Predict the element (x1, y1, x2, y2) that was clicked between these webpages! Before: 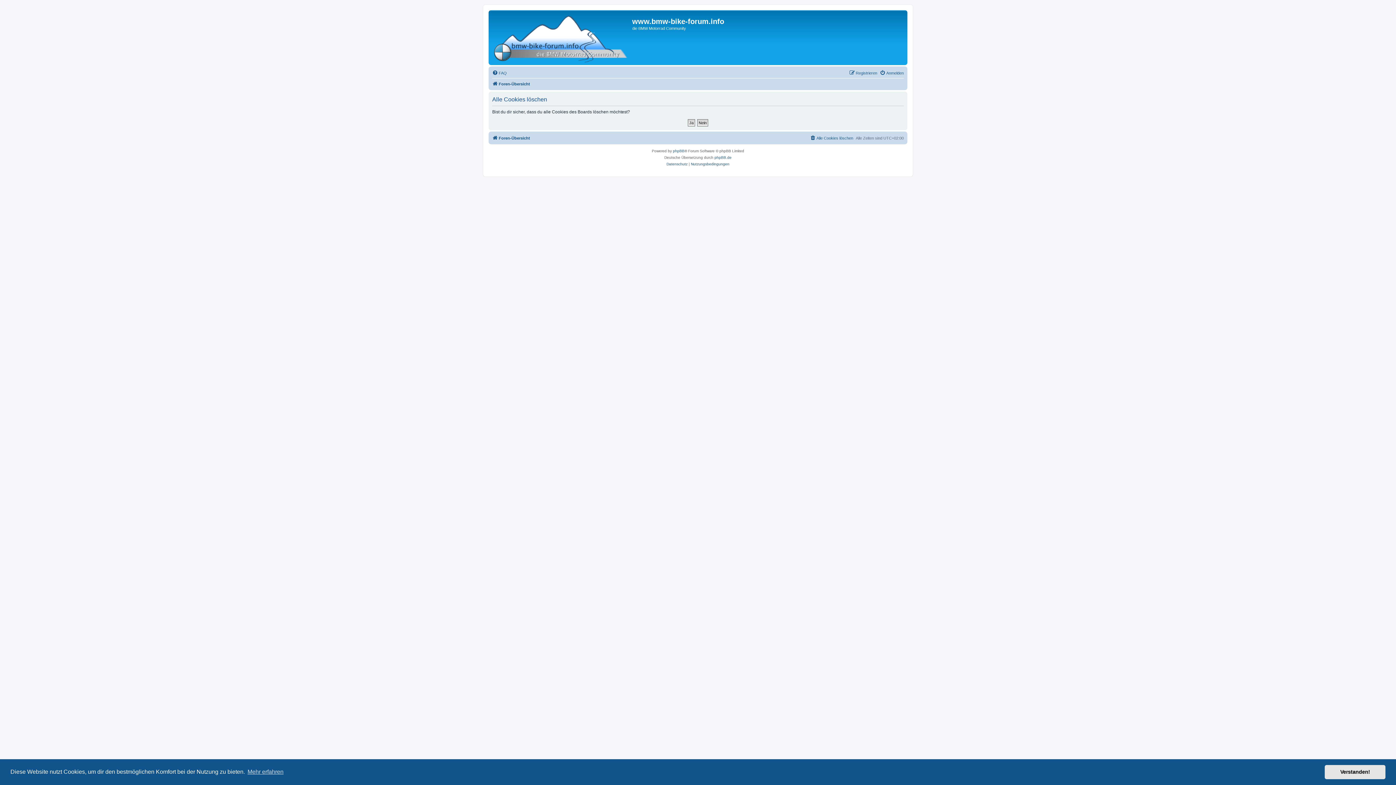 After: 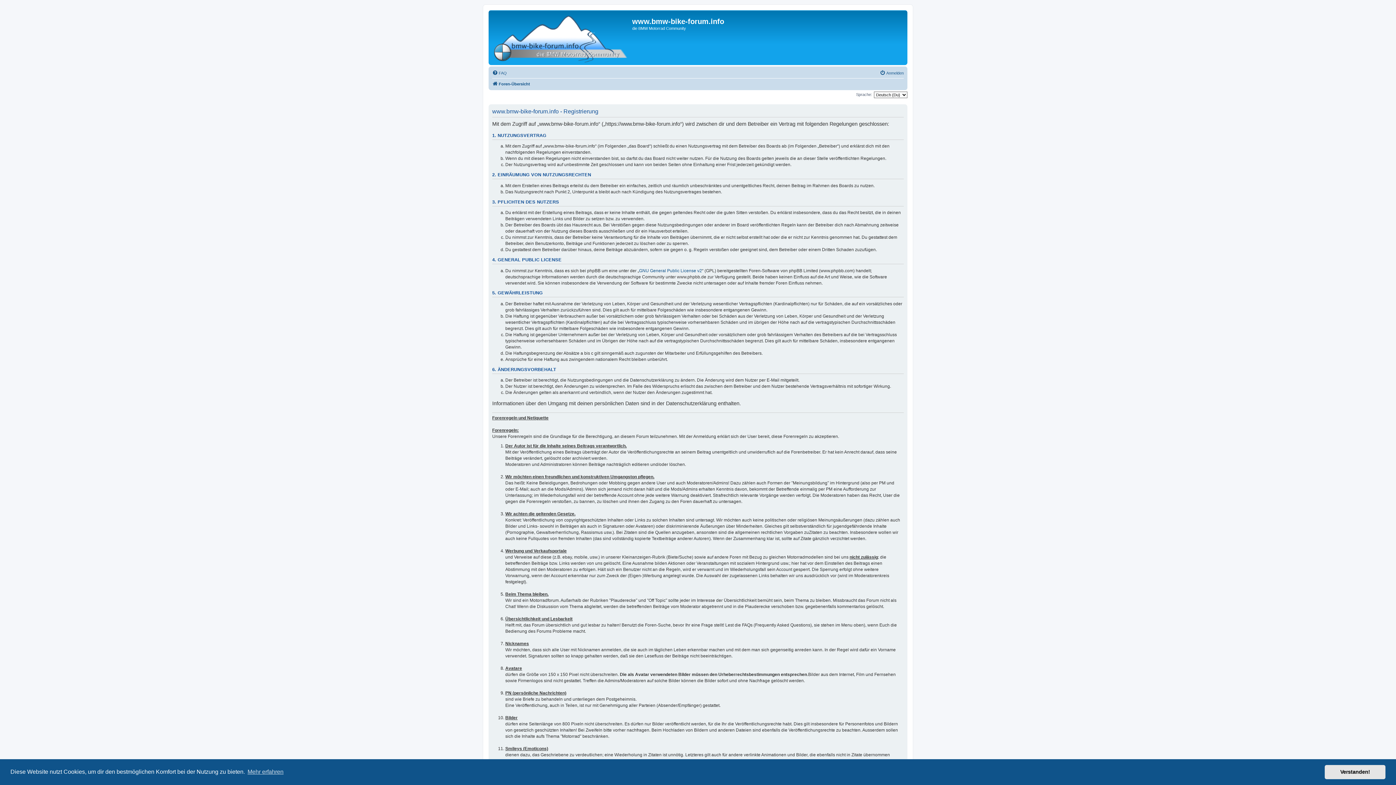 Action: label: Registrieren bbox: (849, 68, 877, 77)